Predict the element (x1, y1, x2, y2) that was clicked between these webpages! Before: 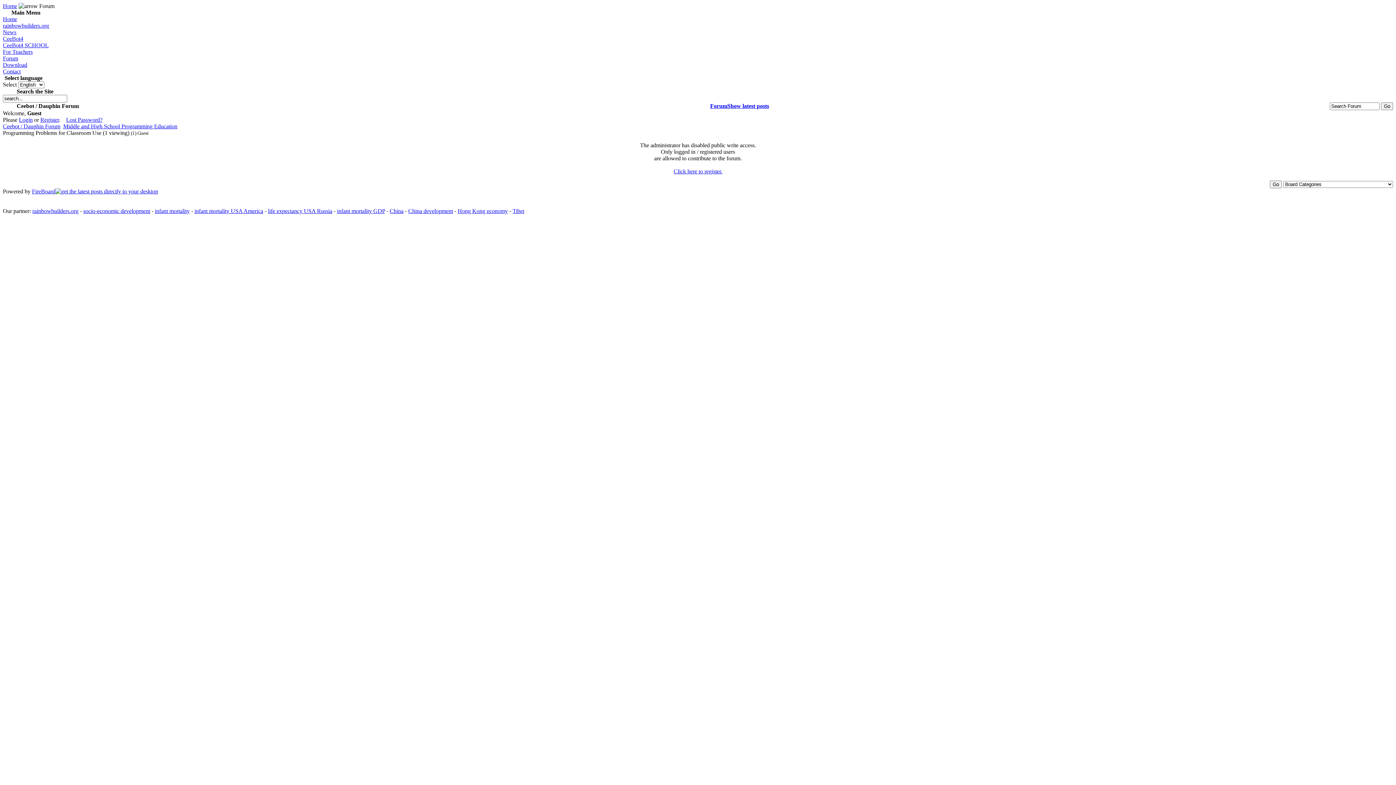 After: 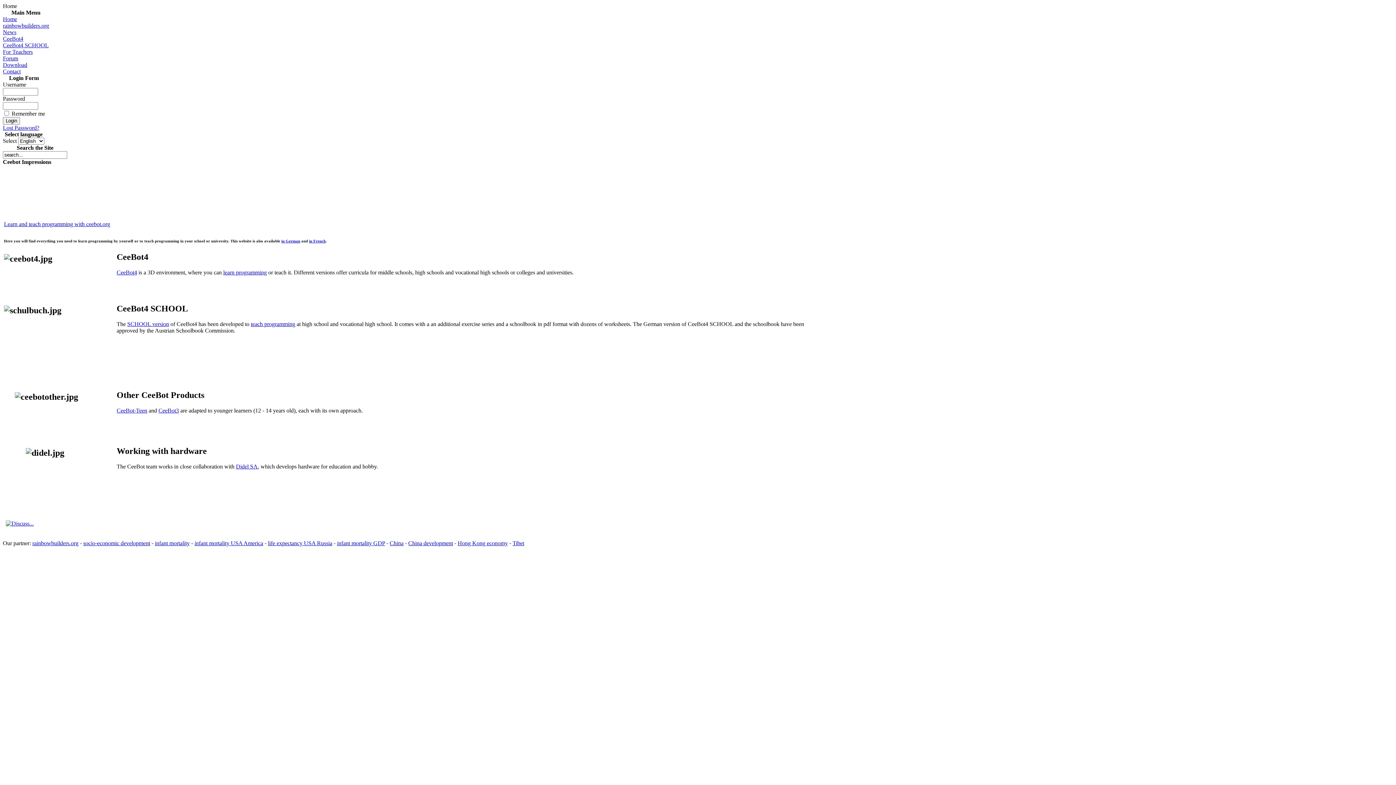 Action: label: Home bbox: (2, 16, 17, 22)